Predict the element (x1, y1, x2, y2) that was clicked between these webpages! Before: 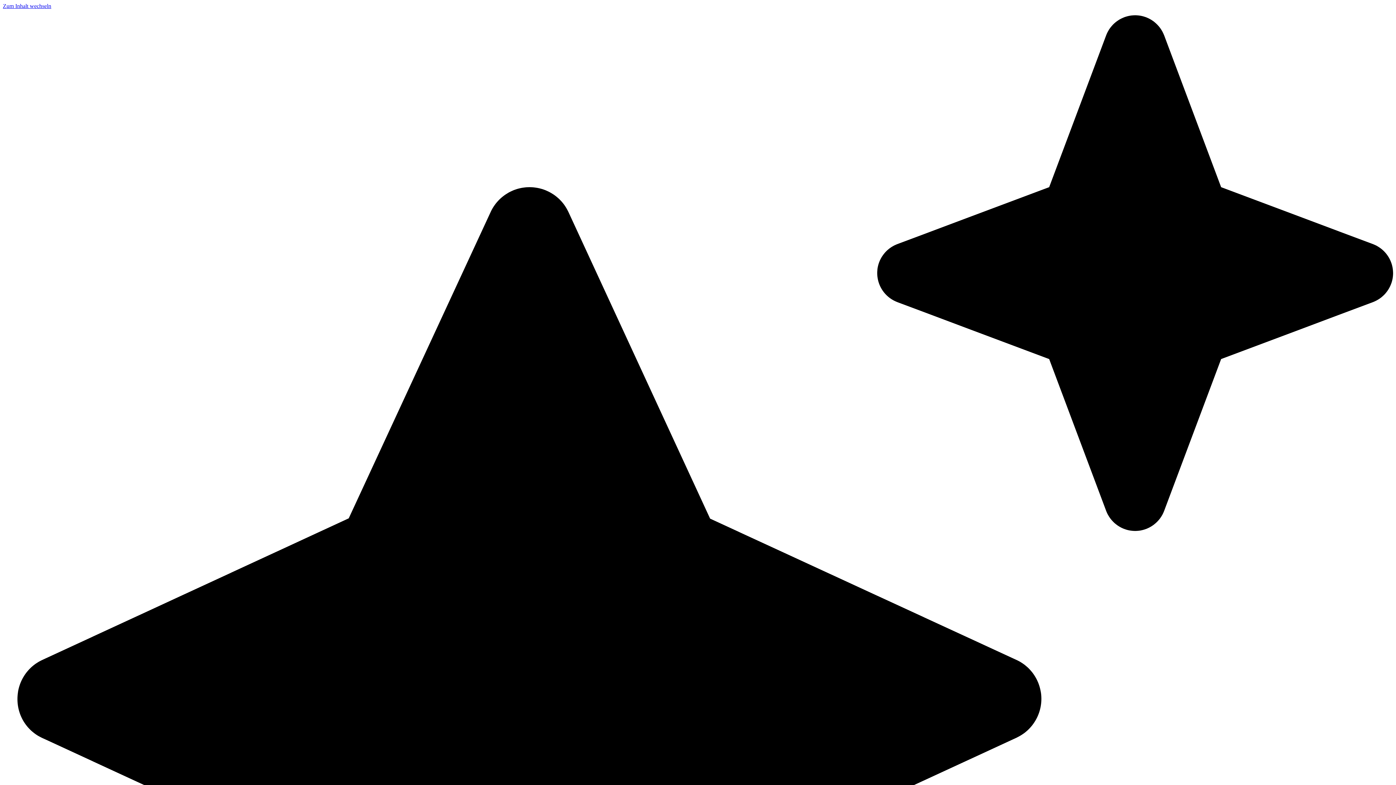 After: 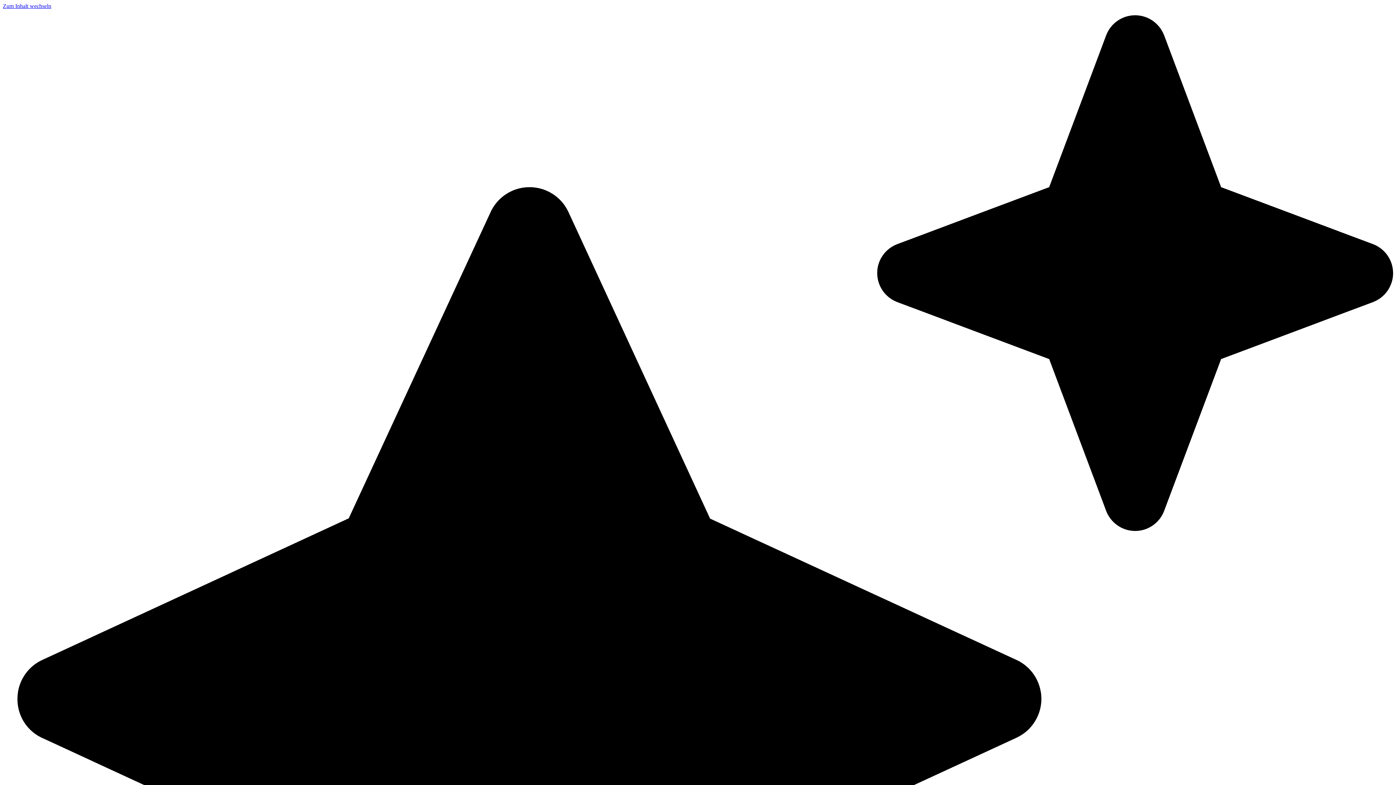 Action: label: Zum Inhalt wechseln bbox: (2, 2, 51, 9)